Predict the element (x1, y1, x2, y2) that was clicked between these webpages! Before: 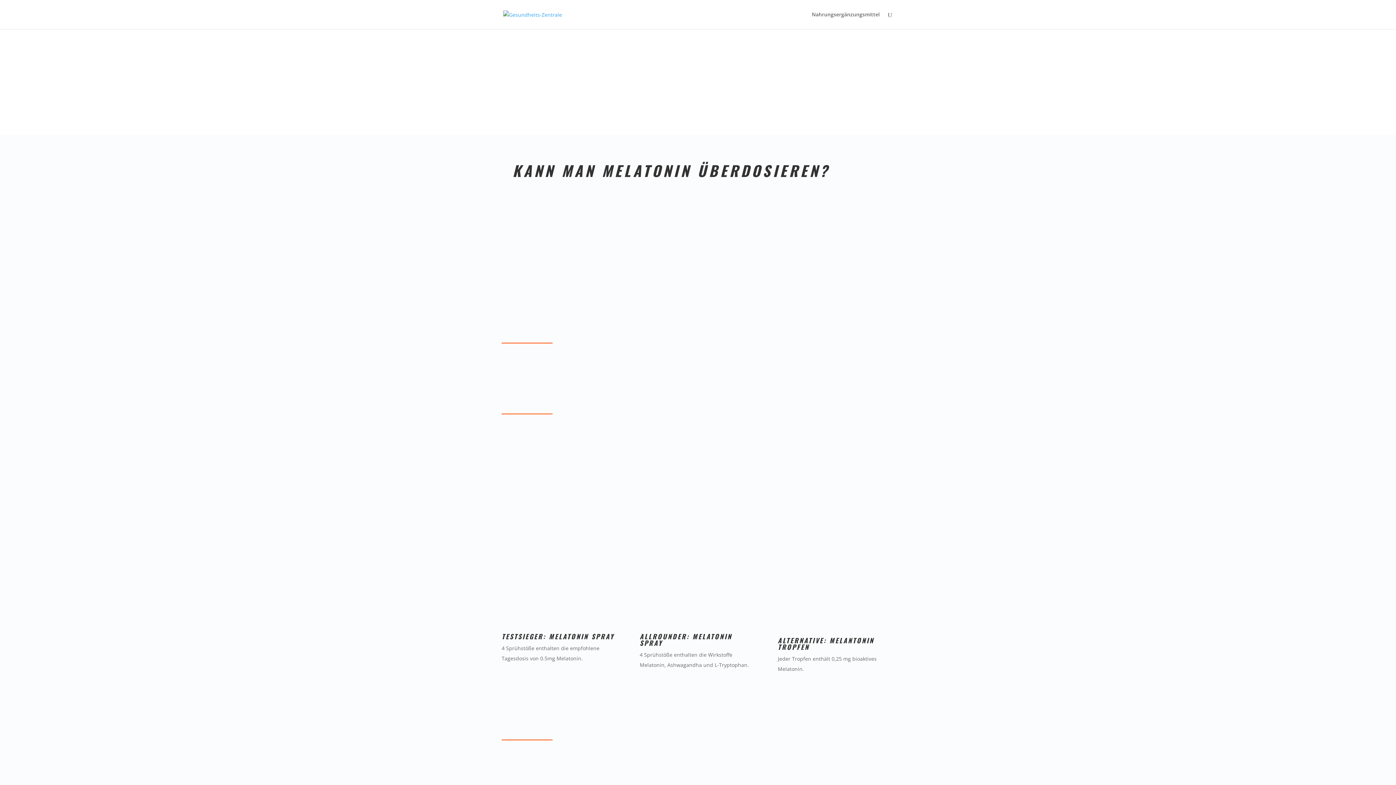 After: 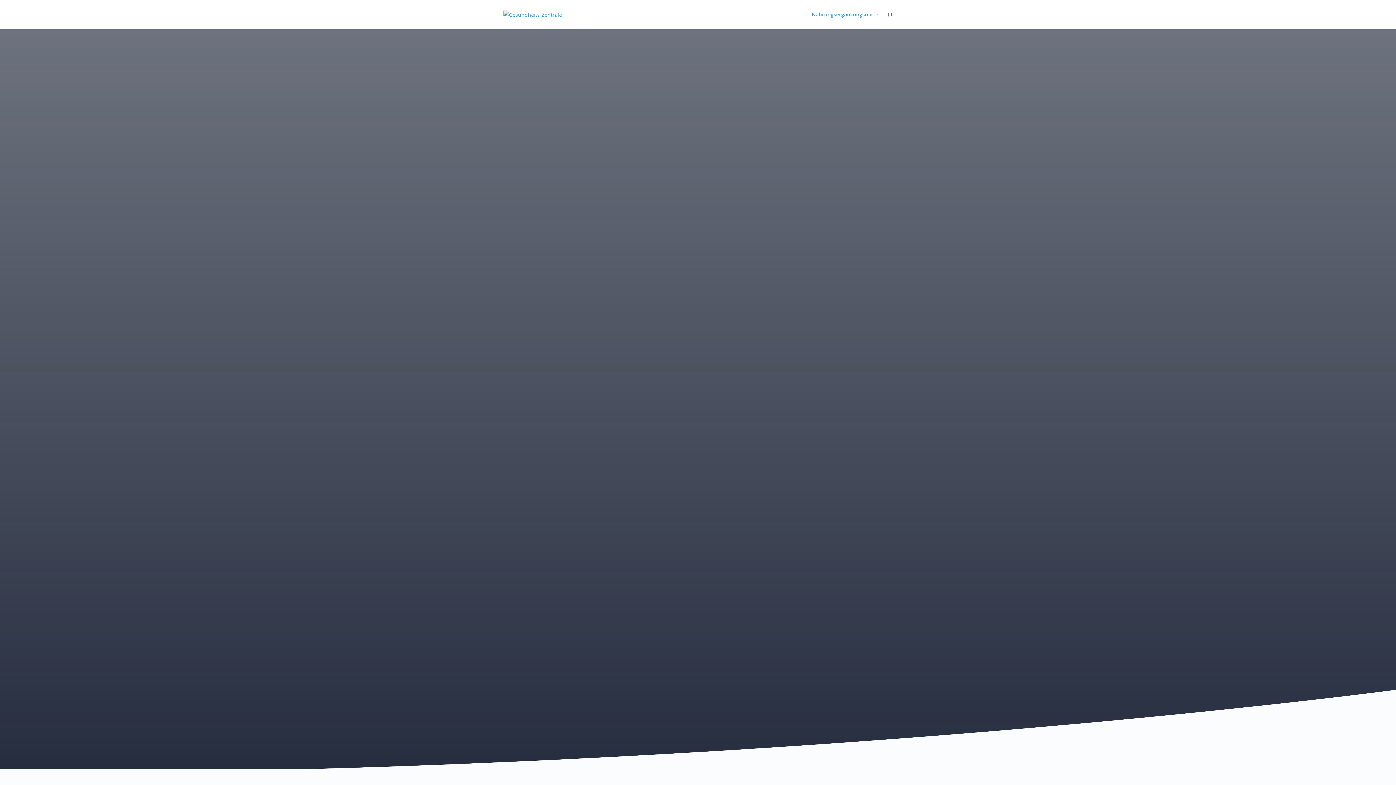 Action: bbox: (812, 12, 880, 29) label: Nahrungsergänzungsmittel